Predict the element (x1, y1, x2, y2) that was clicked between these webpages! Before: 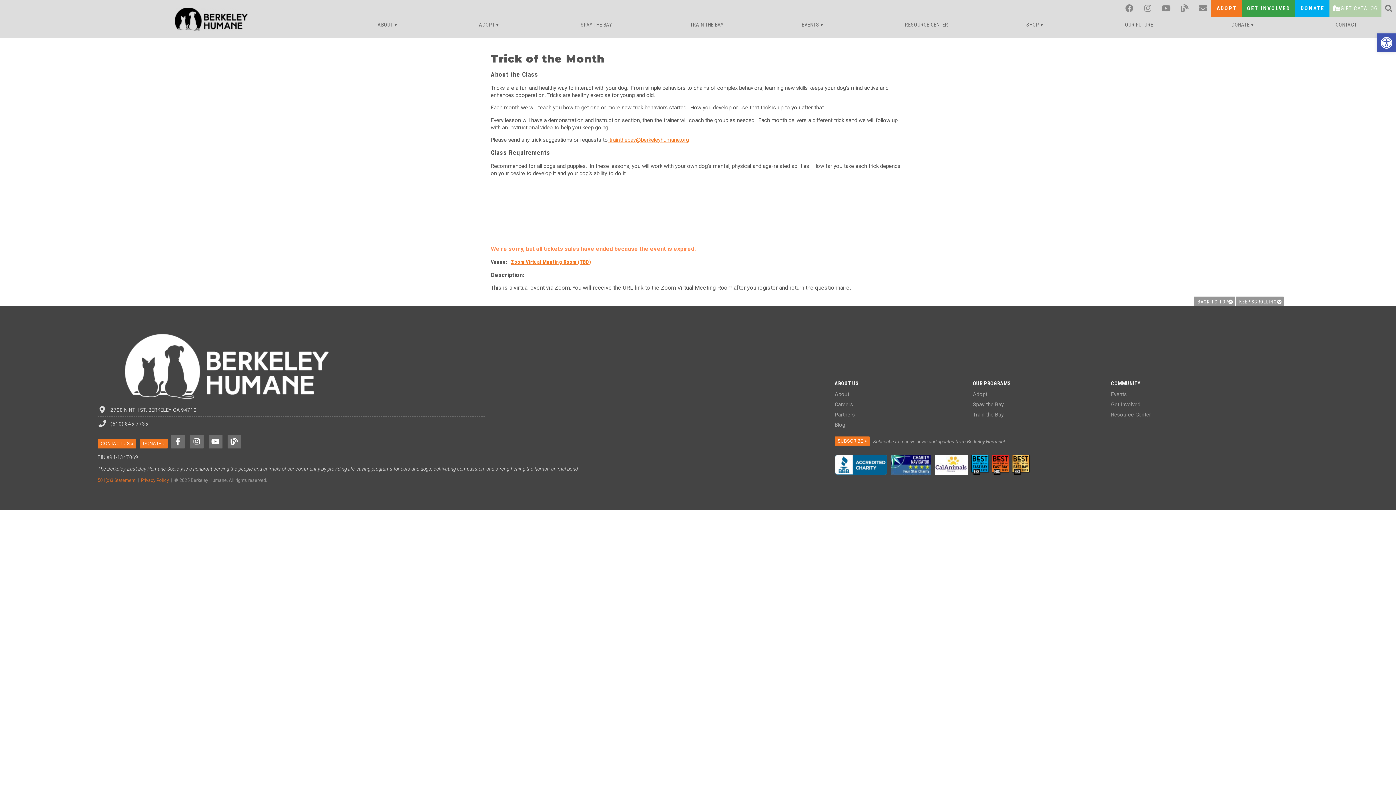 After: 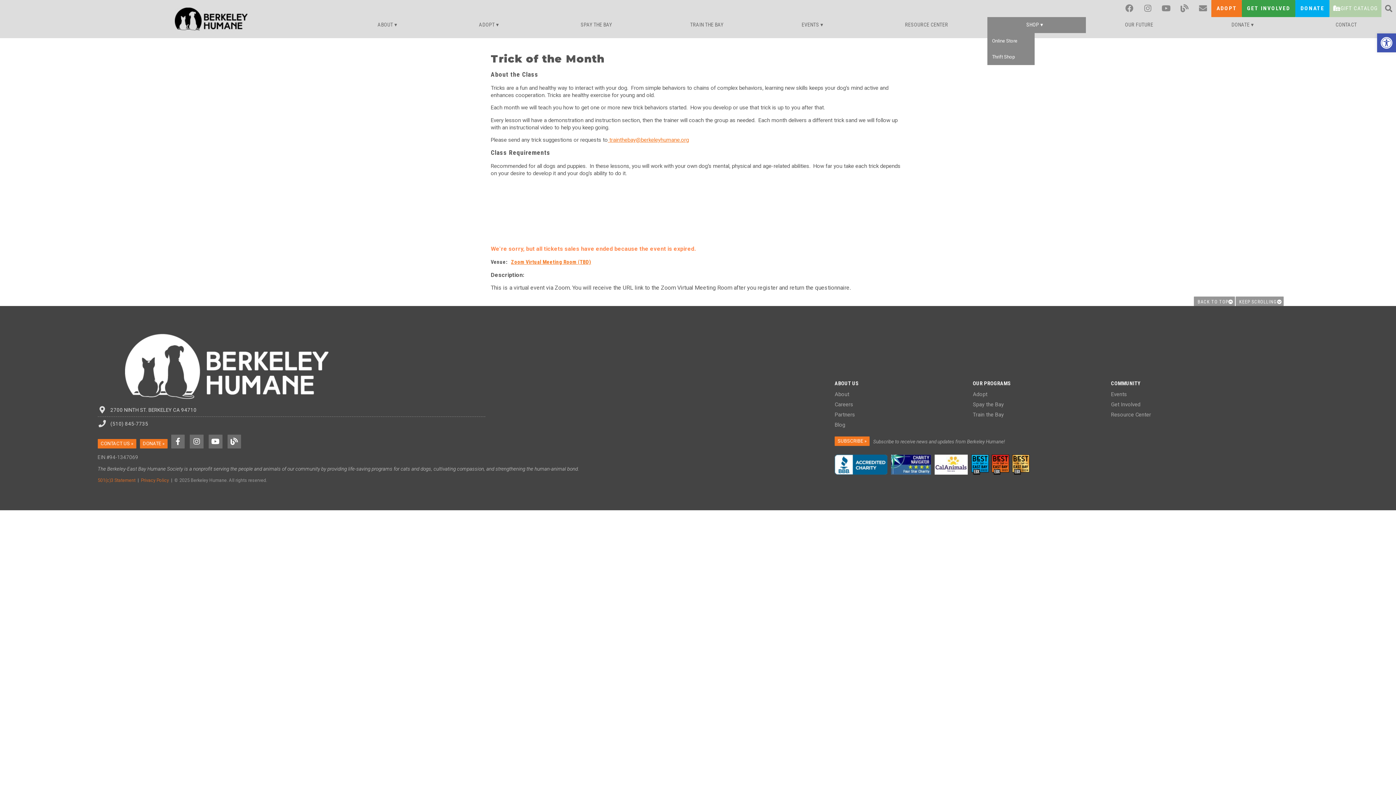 Action: label: SHOP ▾ bbox: (987, 17, 1086, 33)